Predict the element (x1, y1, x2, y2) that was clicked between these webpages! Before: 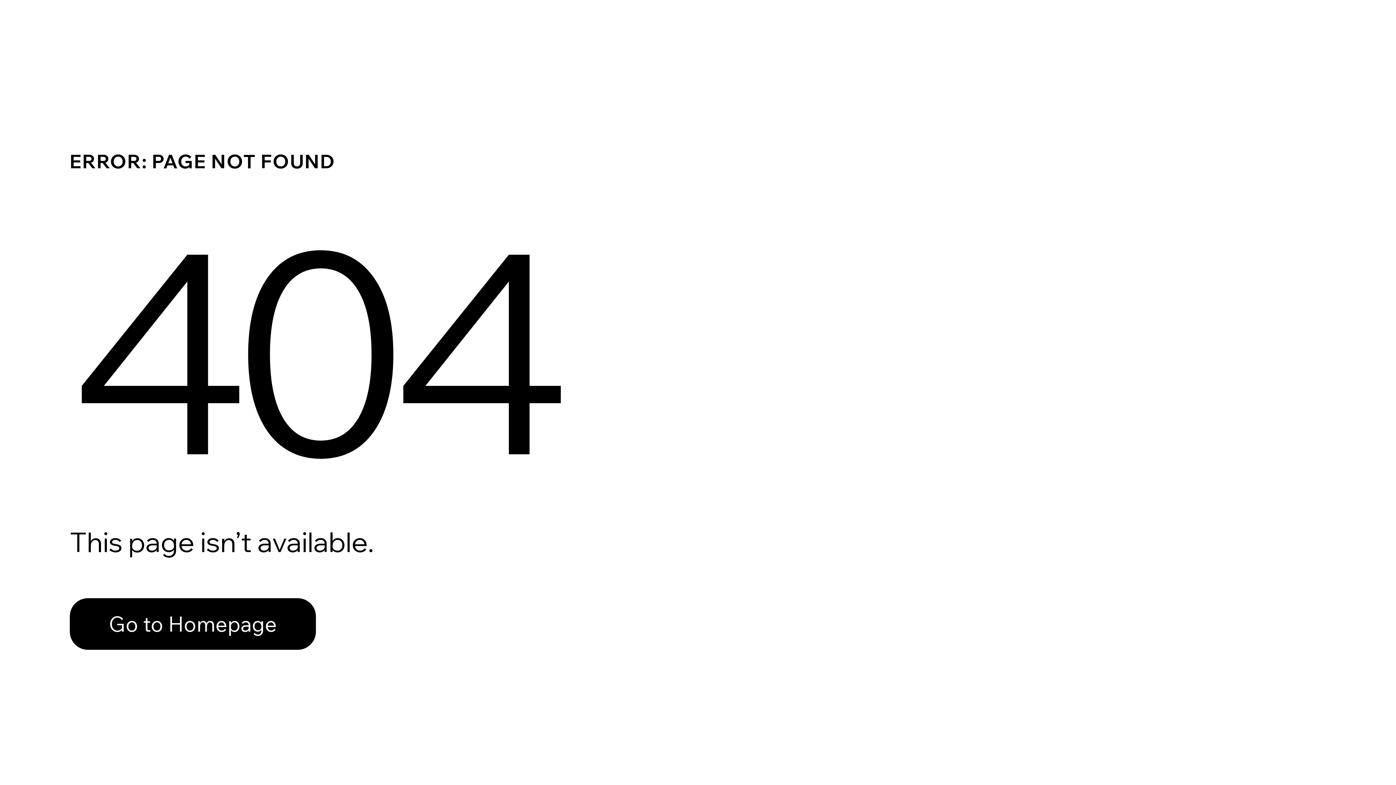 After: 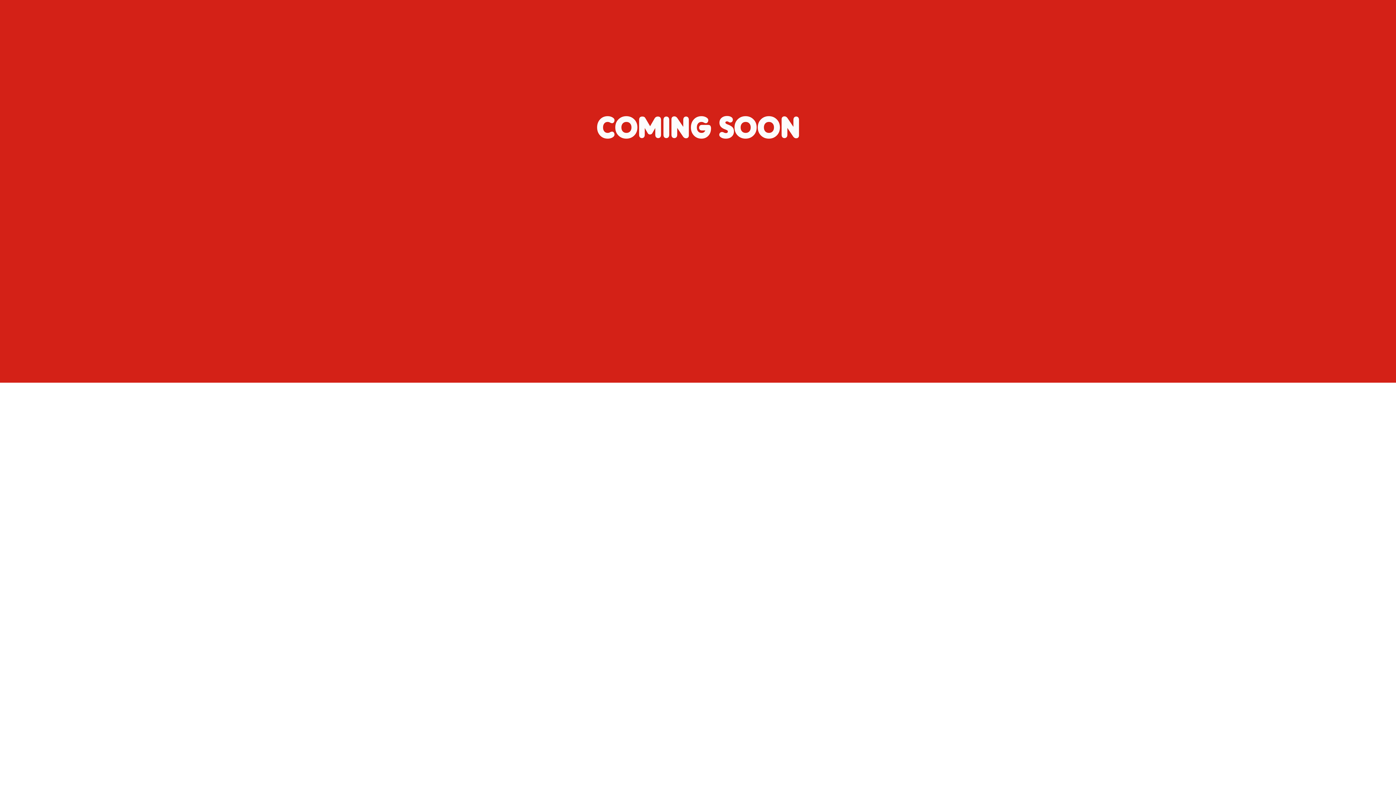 Action: label: Go to Homepage bbox: (69, 598, 316, 650)